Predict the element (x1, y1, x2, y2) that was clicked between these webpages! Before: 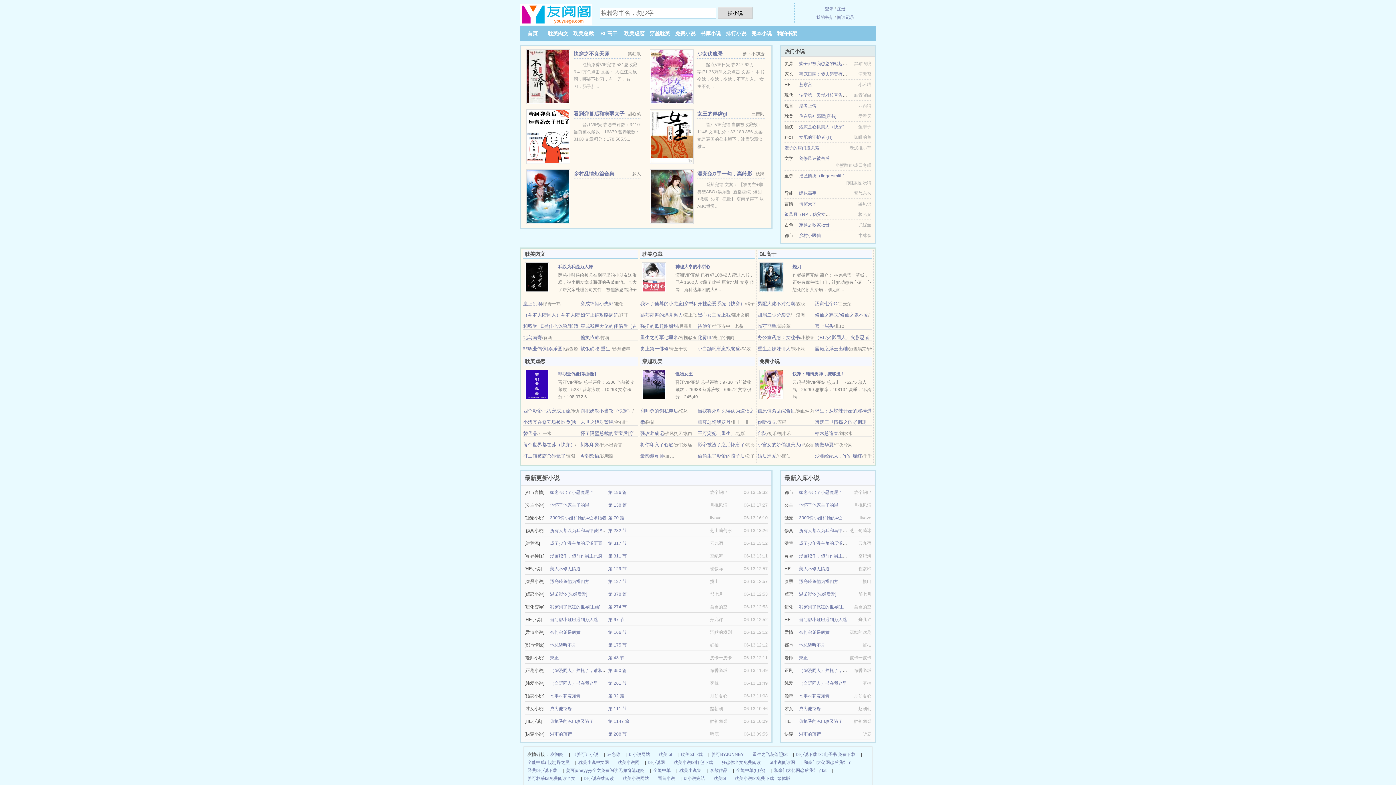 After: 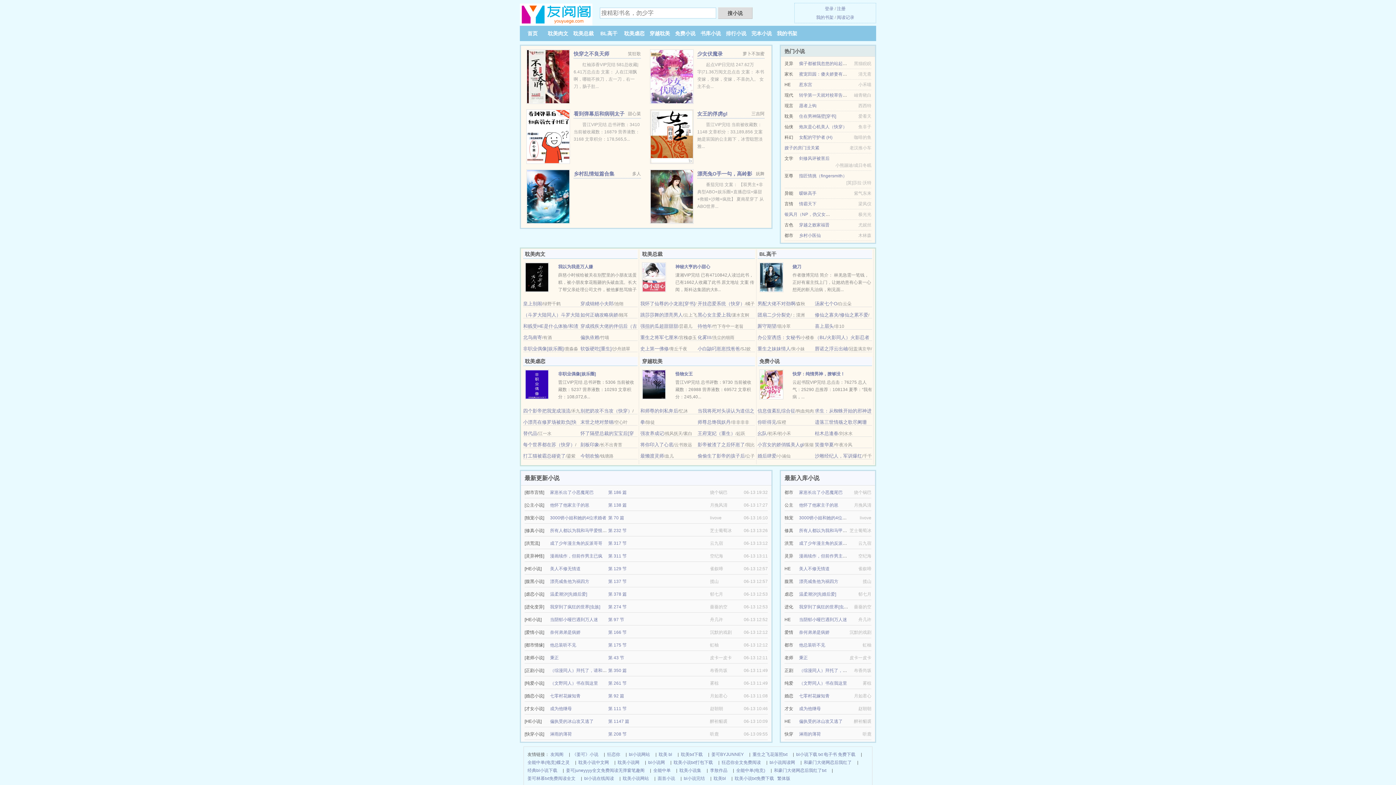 Action: bbox: (573, 30, 593, 36) label: 耽美总裁